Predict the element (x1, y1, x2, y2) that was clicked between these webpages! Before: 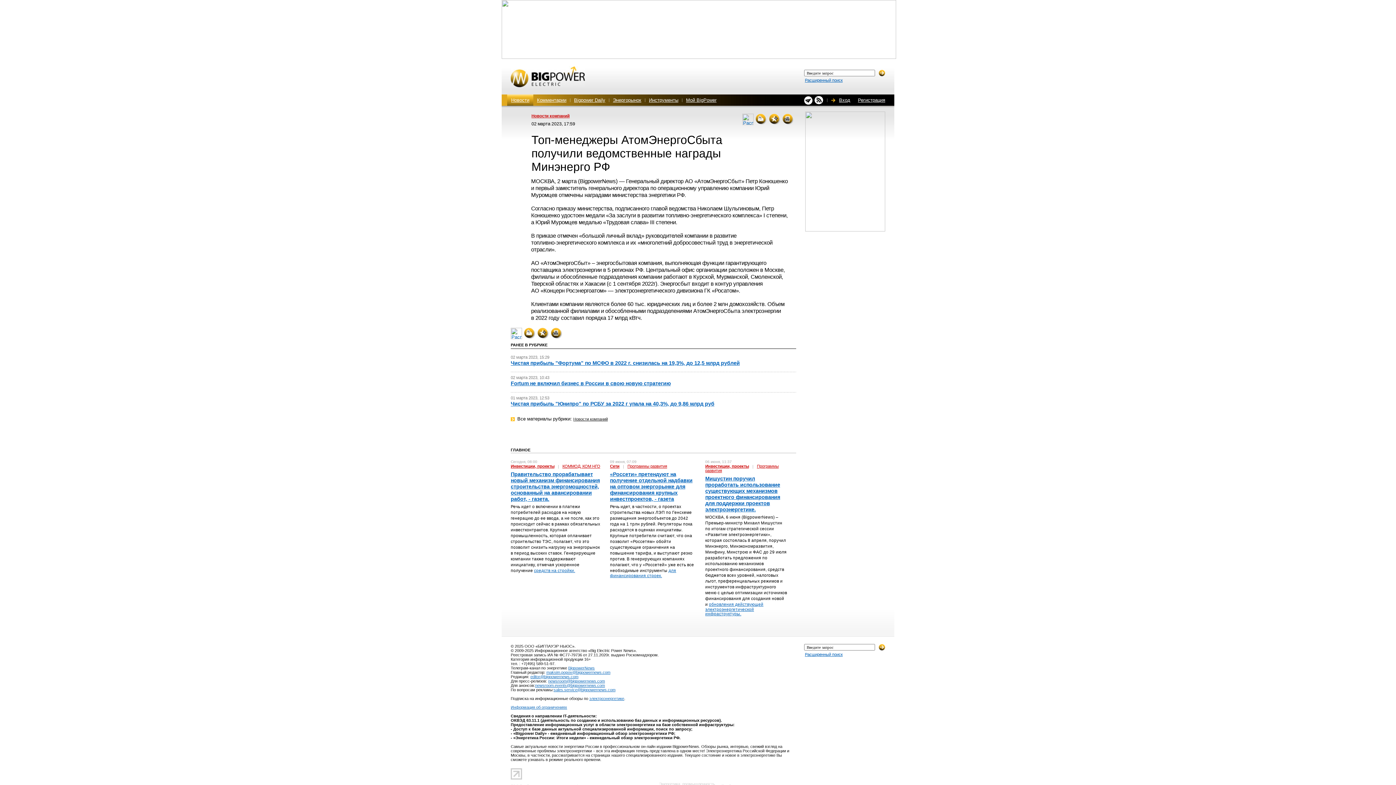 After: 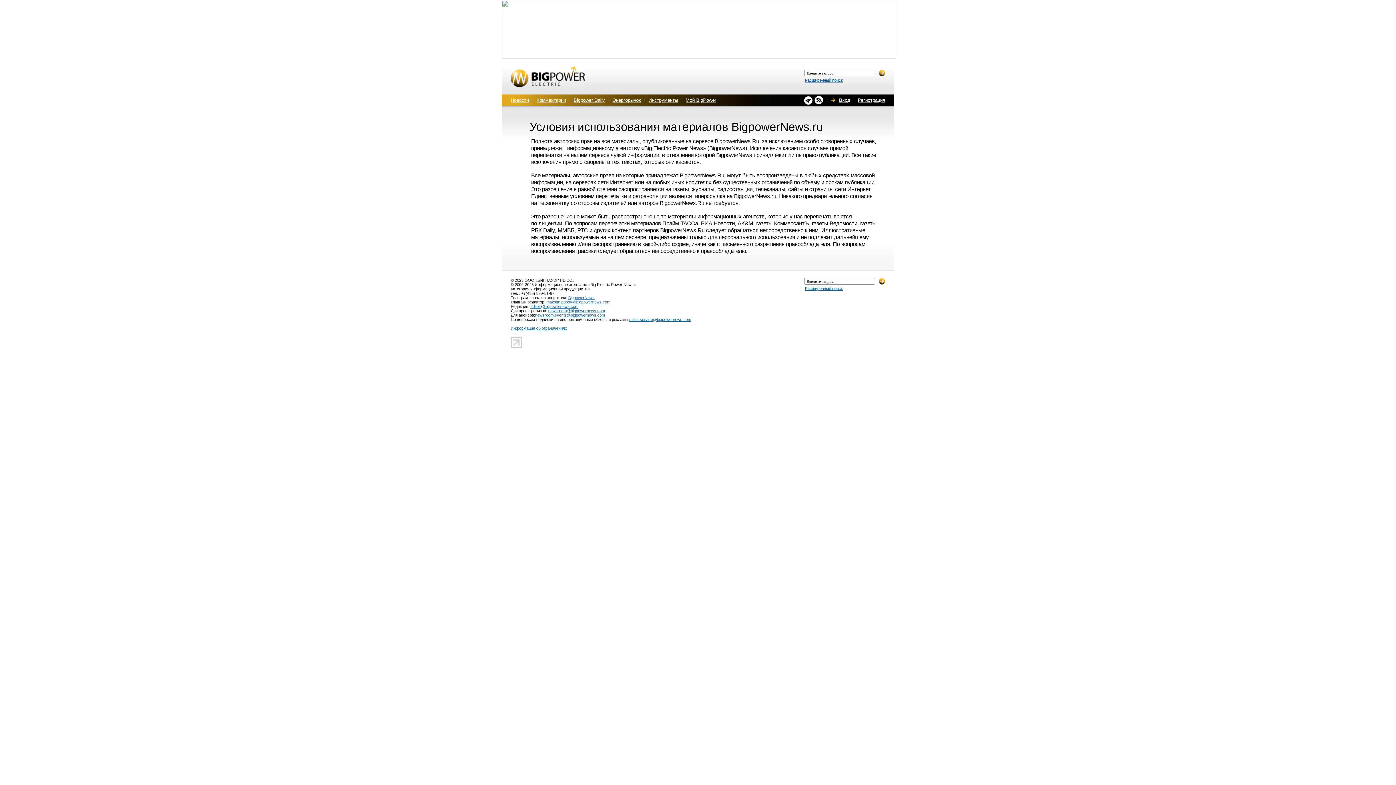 Action: bbox: (510, 705, 567, 709) label: Информация об ограничениях